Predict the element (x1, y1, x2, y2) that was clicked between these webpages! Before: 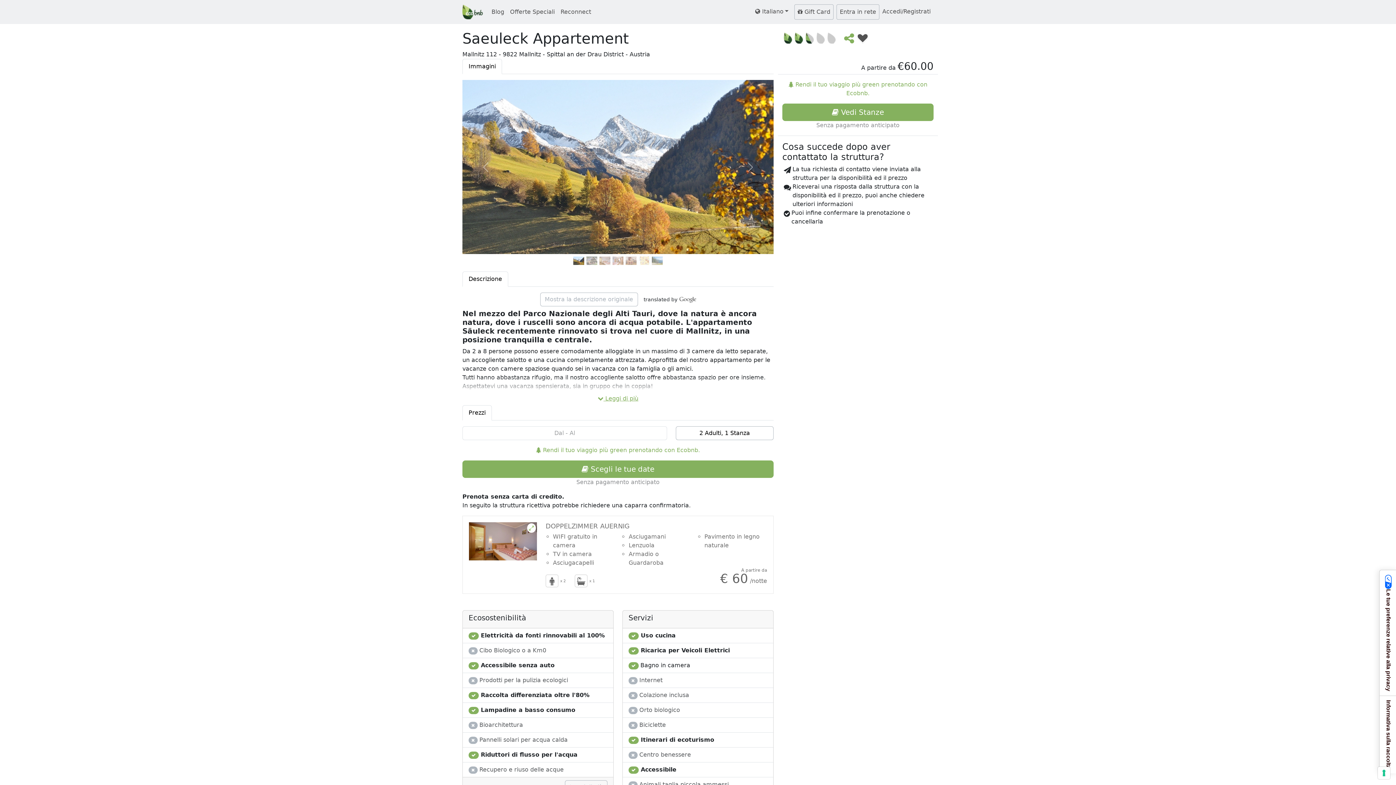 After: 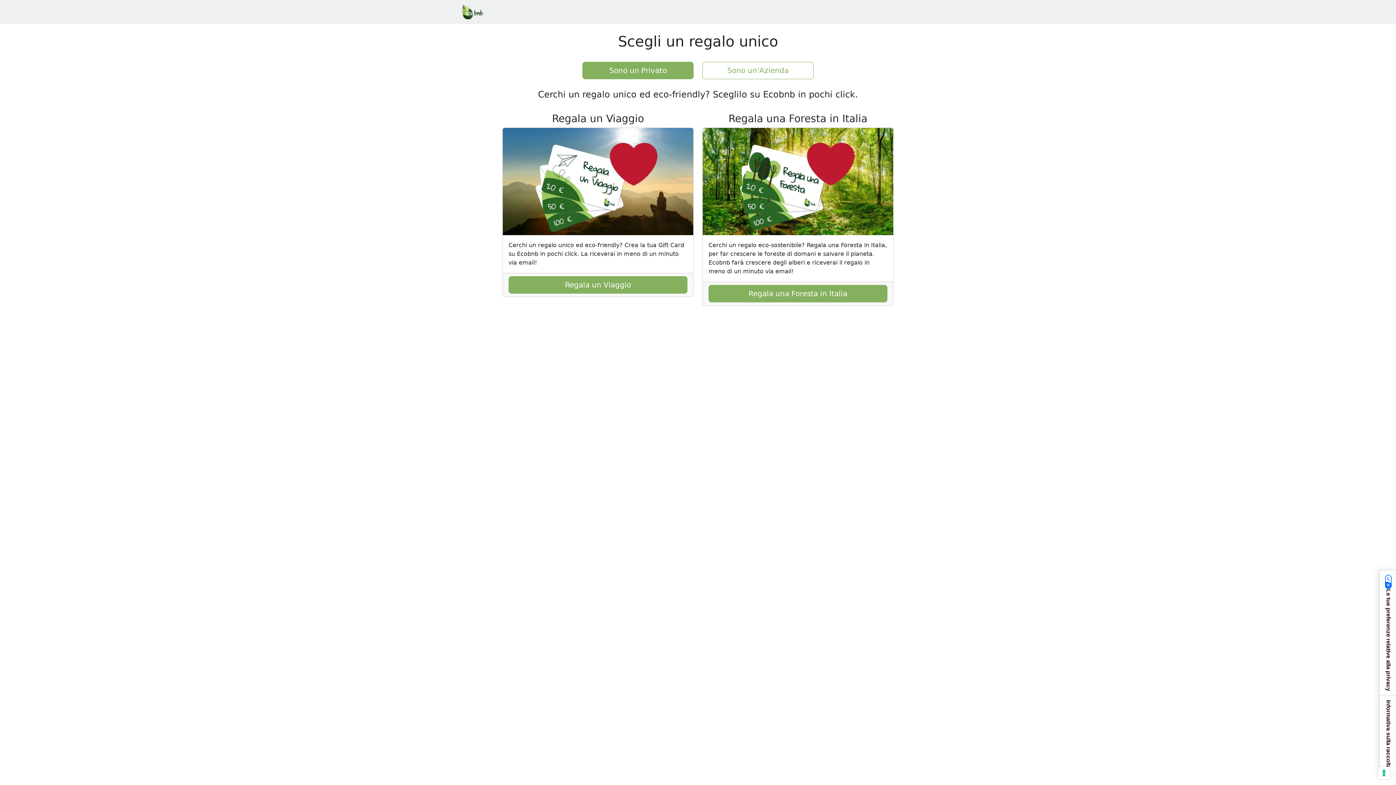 Action: bbox: (794, 4, 833, 19) label:  Gift Card